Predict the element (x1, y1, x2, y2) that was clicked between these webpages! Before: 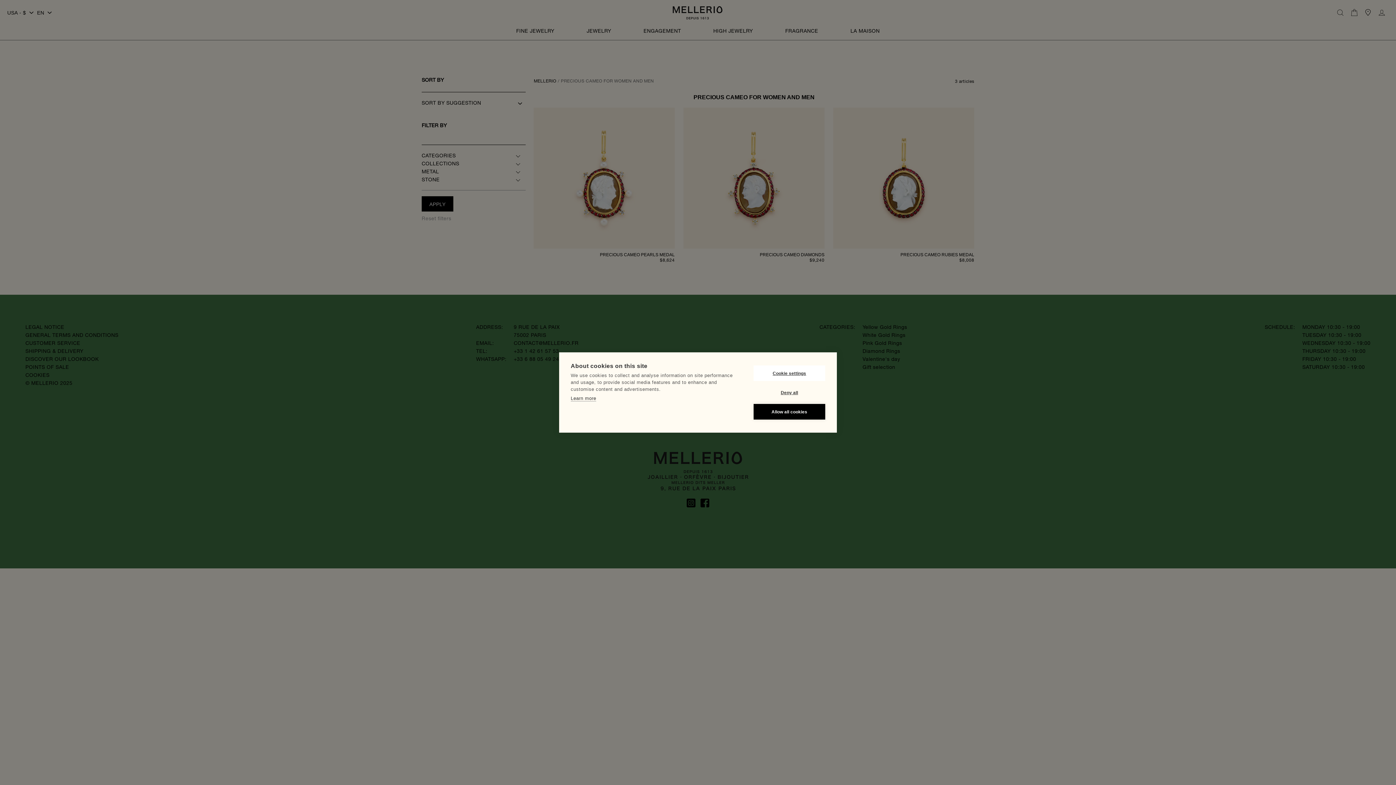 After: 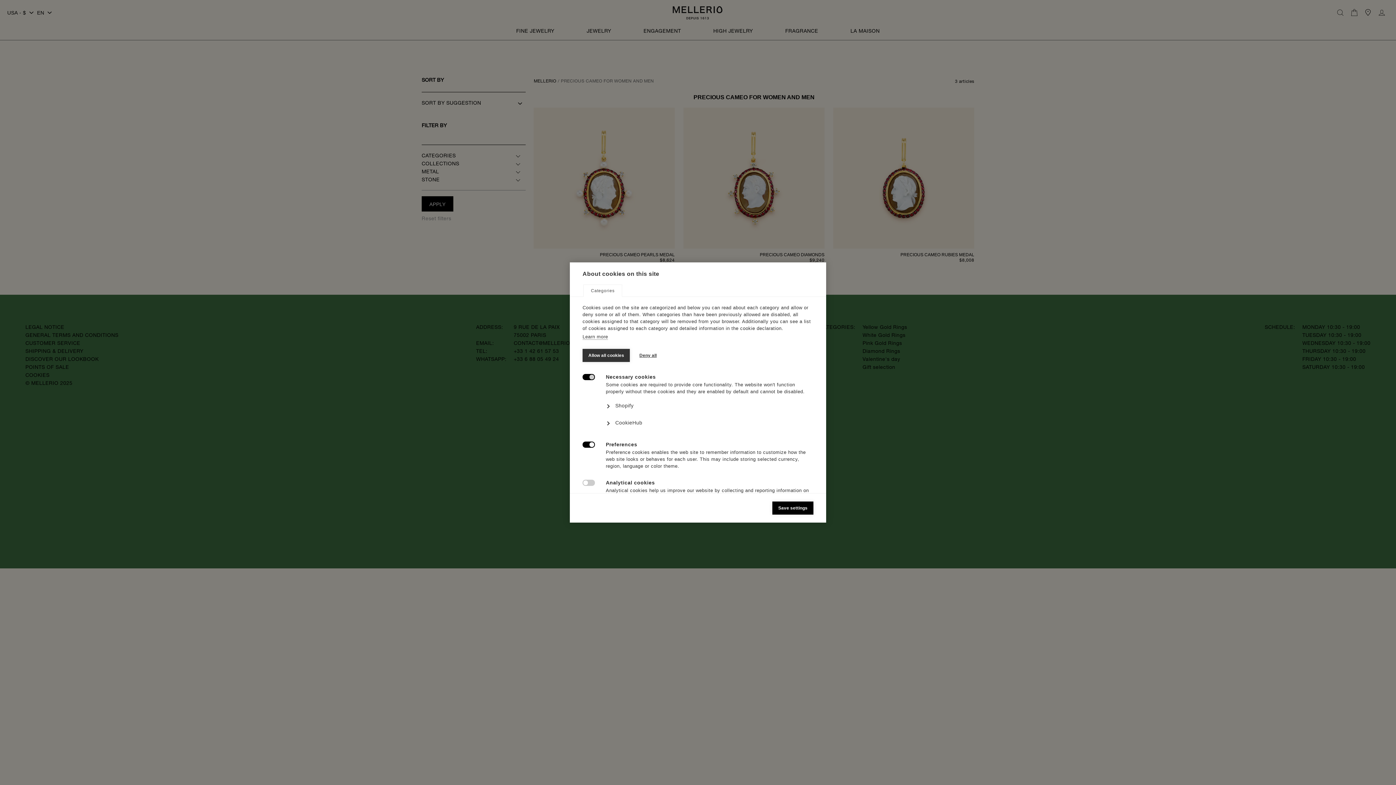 Action: label: Cookie settings bbox: (753, 365, 825, 381)